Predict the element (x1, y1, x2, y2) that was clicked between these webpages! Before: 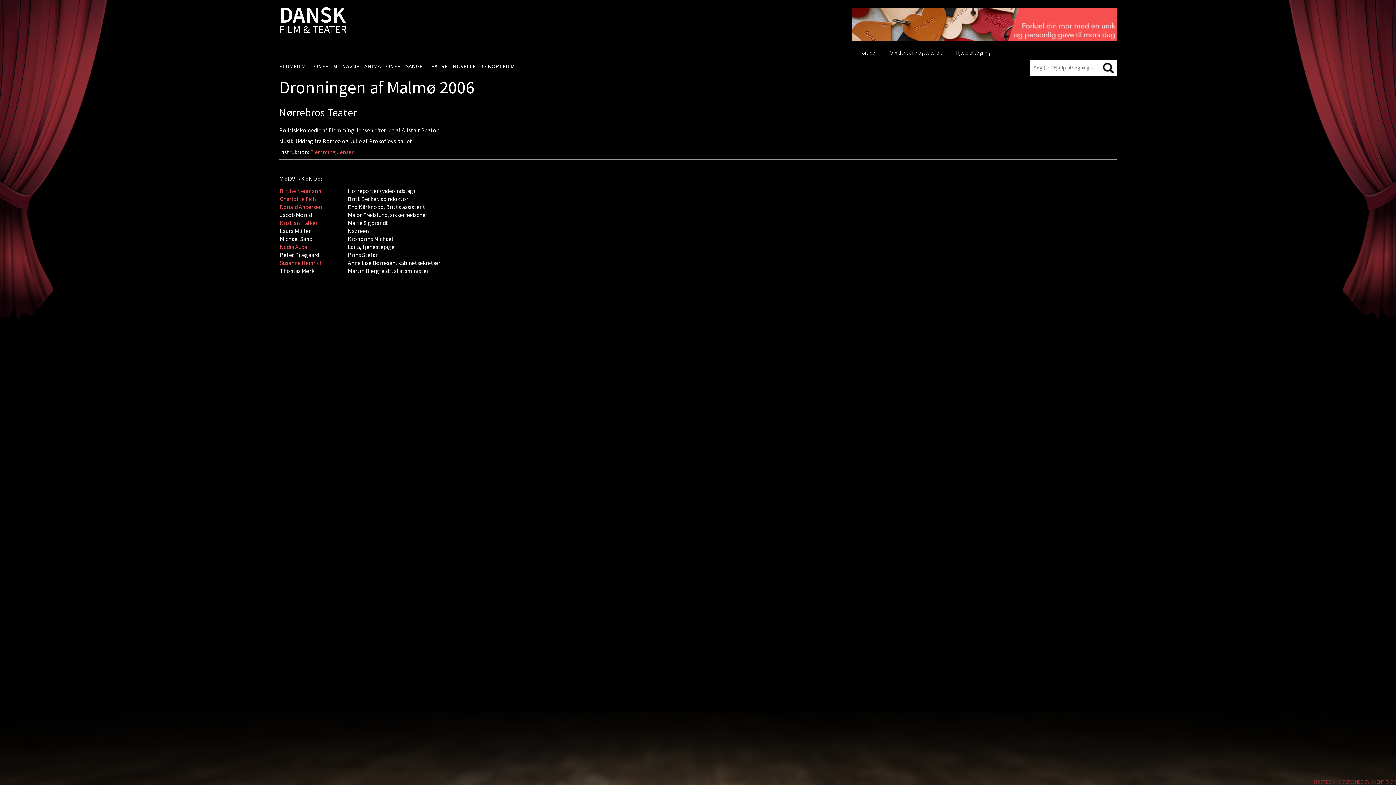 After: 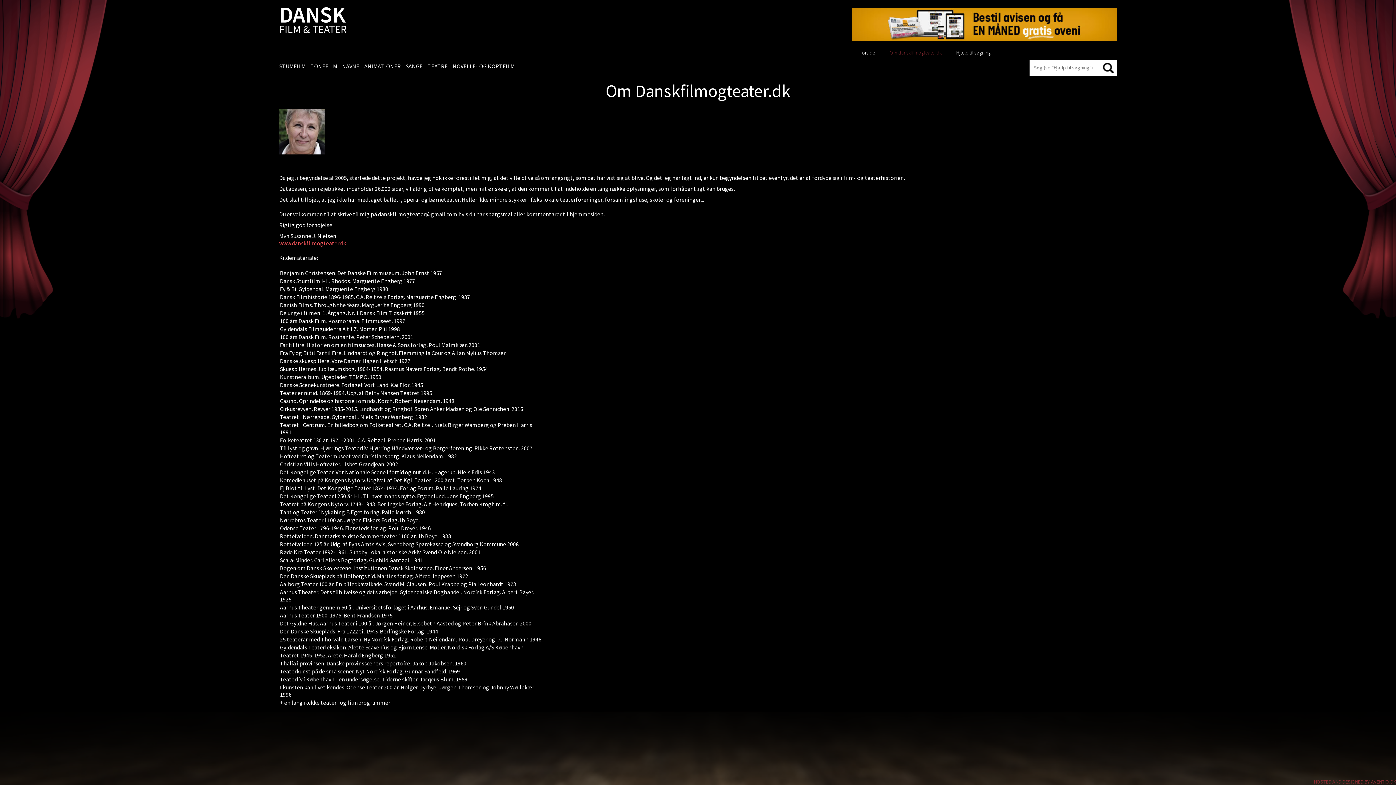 Action: label: Om danskfilmogteater.dk bbox: (882, 45, 949, 59)